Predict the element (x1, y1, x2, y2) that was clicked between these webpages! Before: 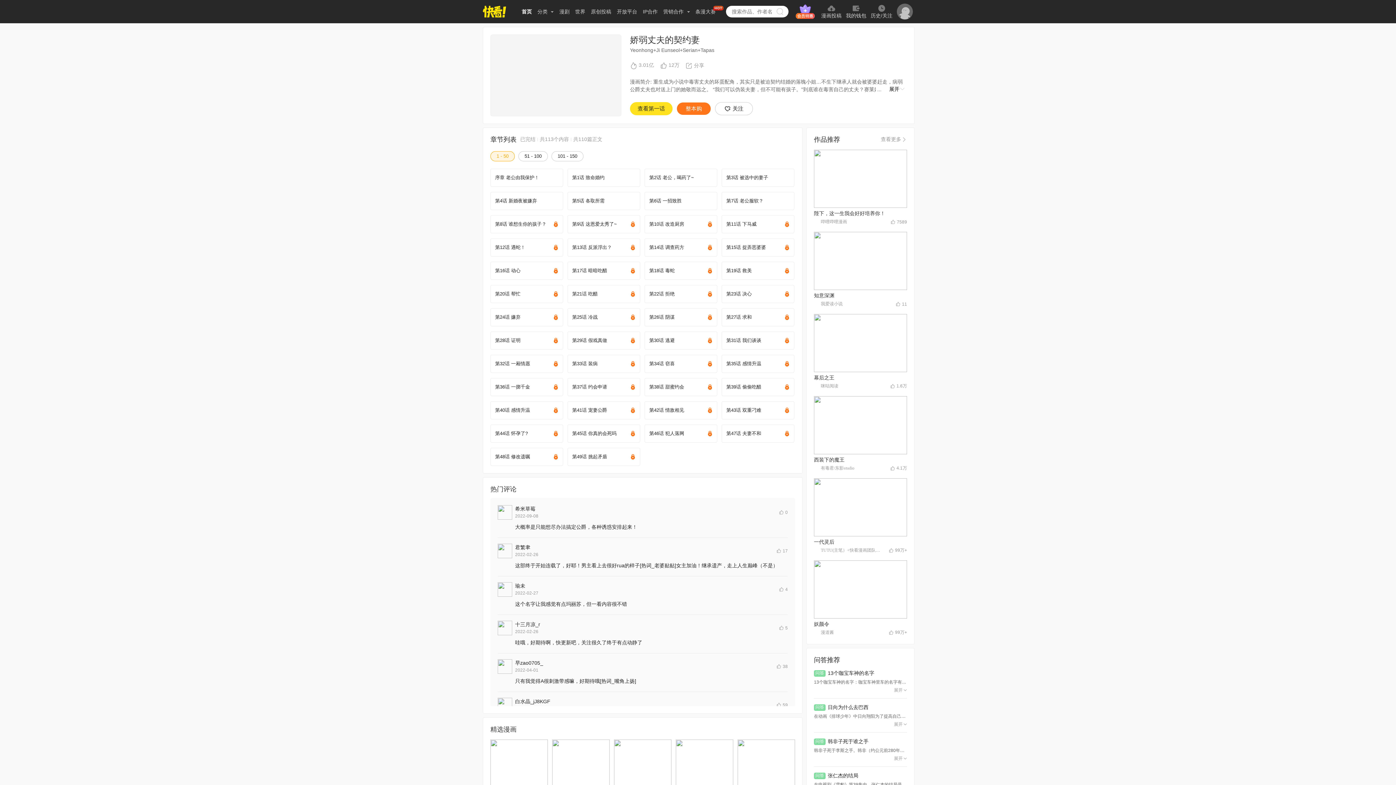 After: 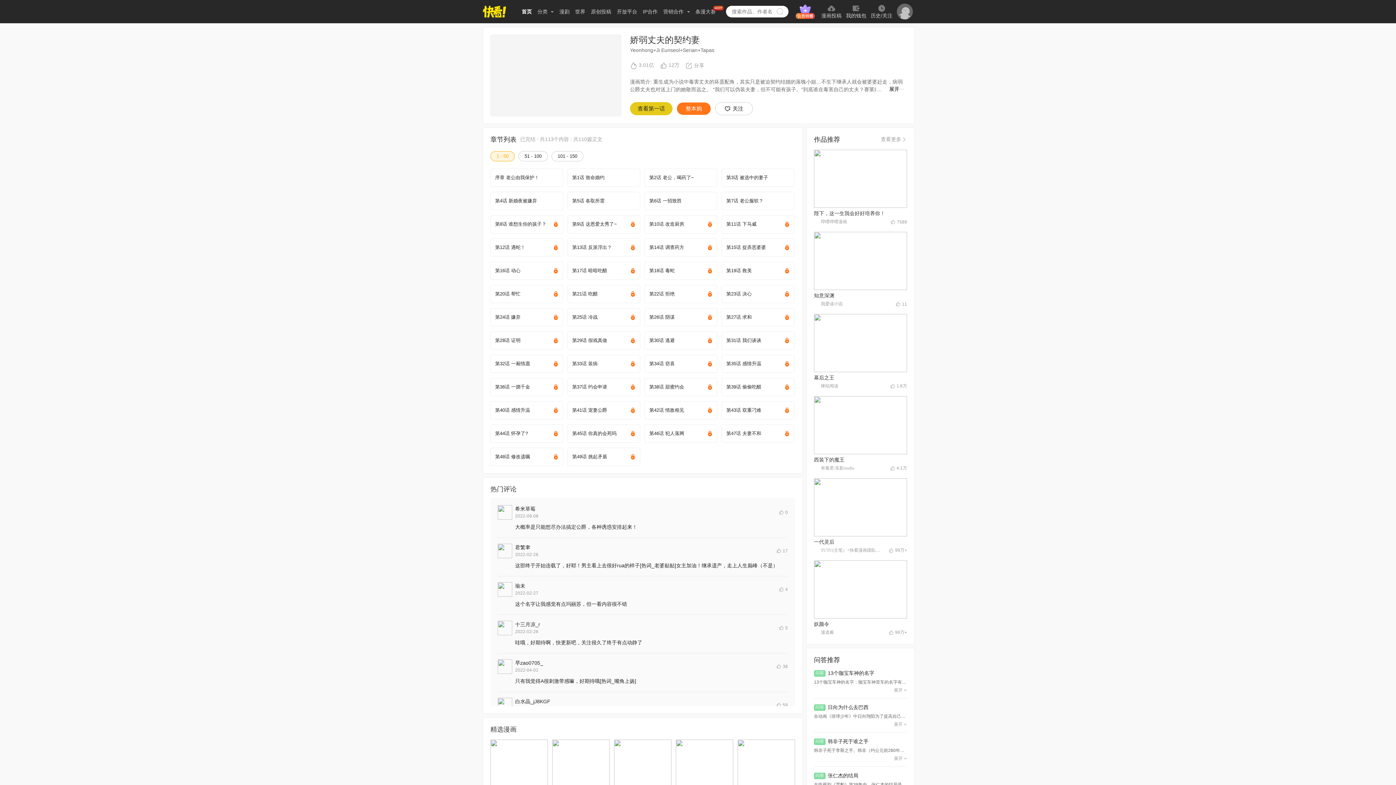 Action: bbox: (630, 102, 672, 115) label: 查看第一话